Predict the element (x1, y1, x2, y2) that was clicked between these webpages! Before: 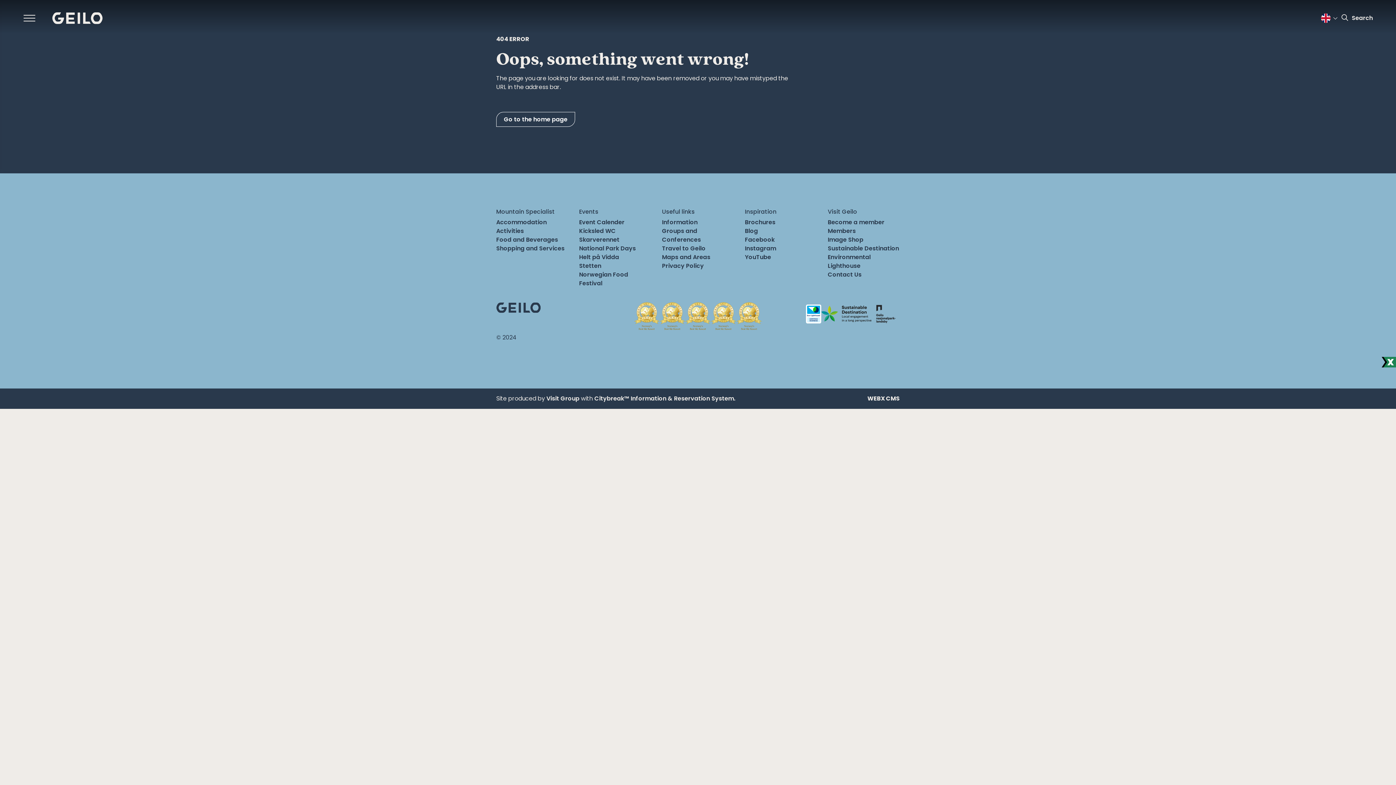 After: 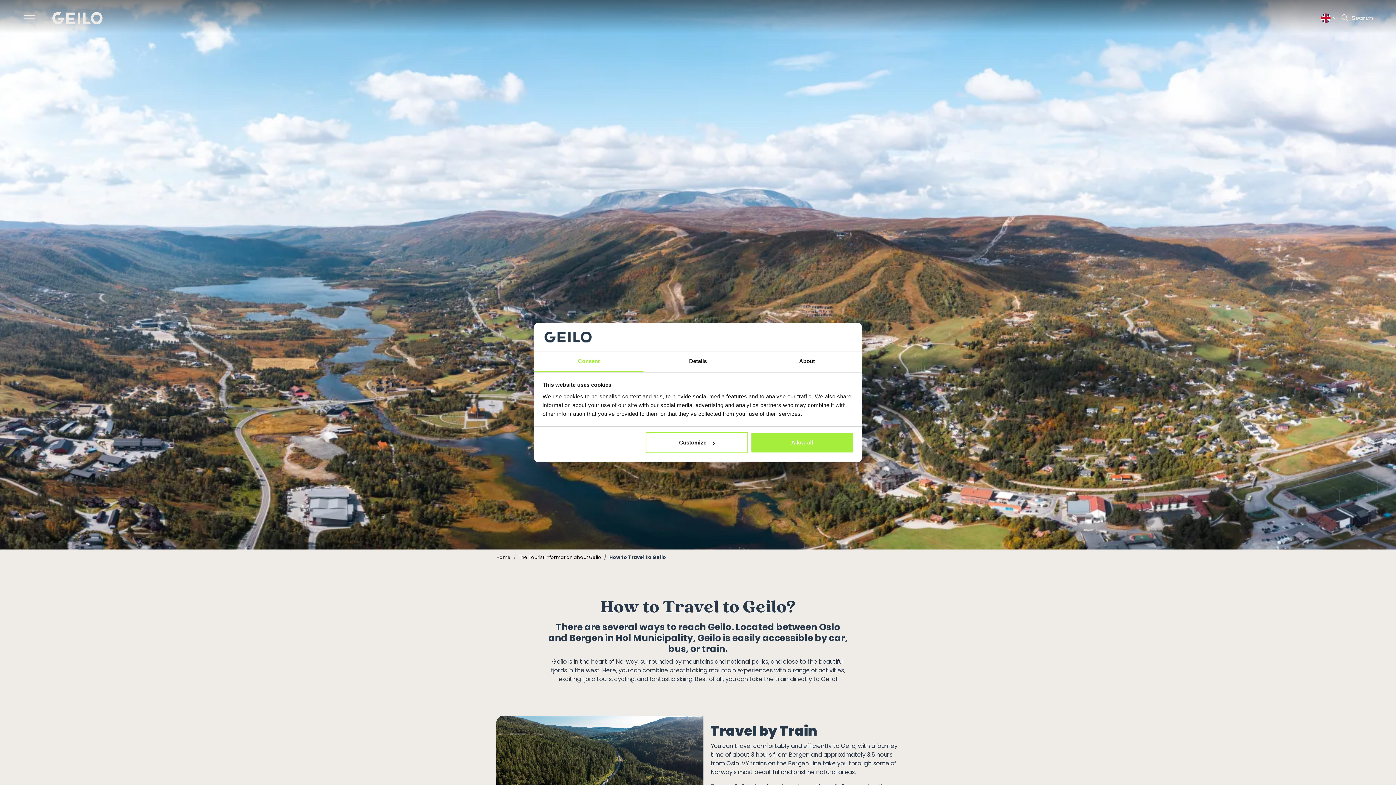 Action: bbox: (662, 244, 705, 252) label: Travel to Geilo